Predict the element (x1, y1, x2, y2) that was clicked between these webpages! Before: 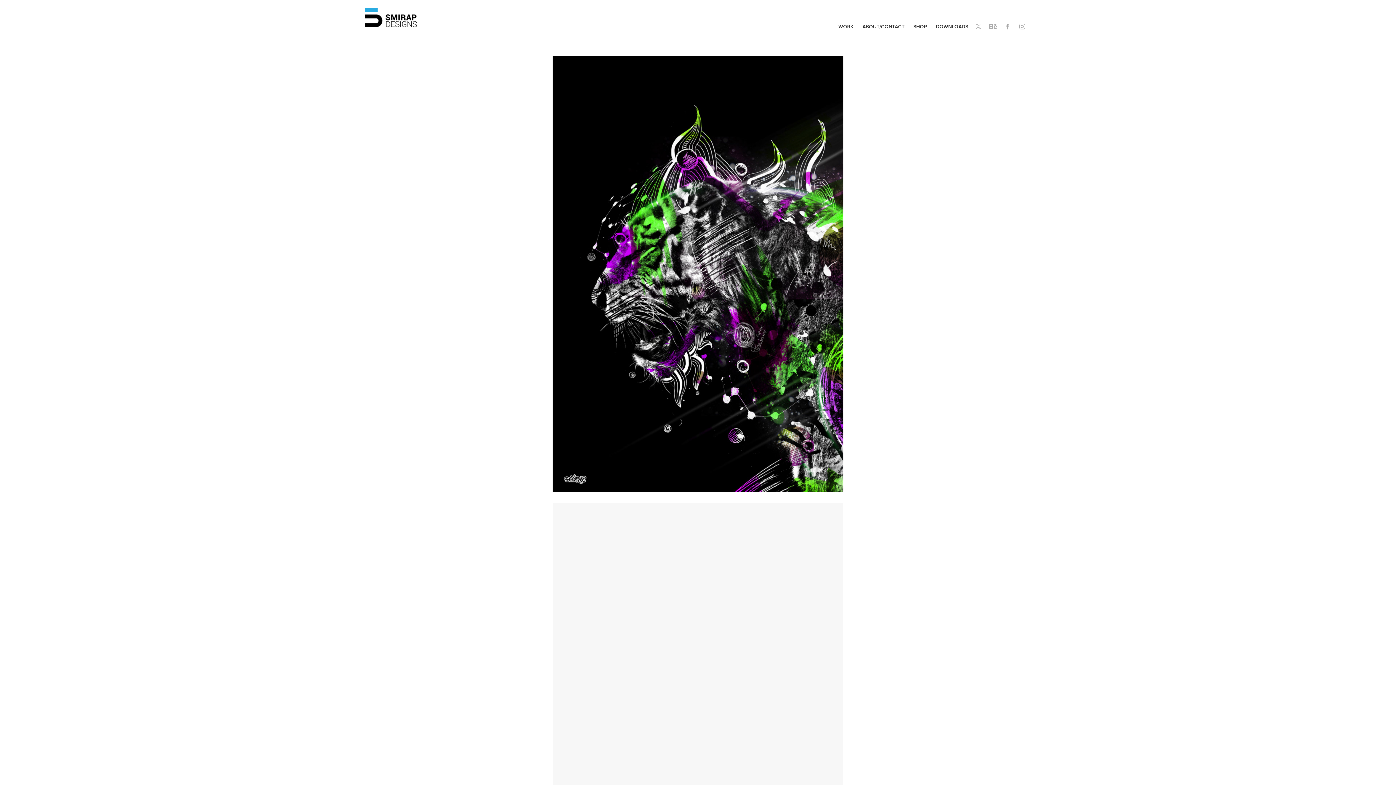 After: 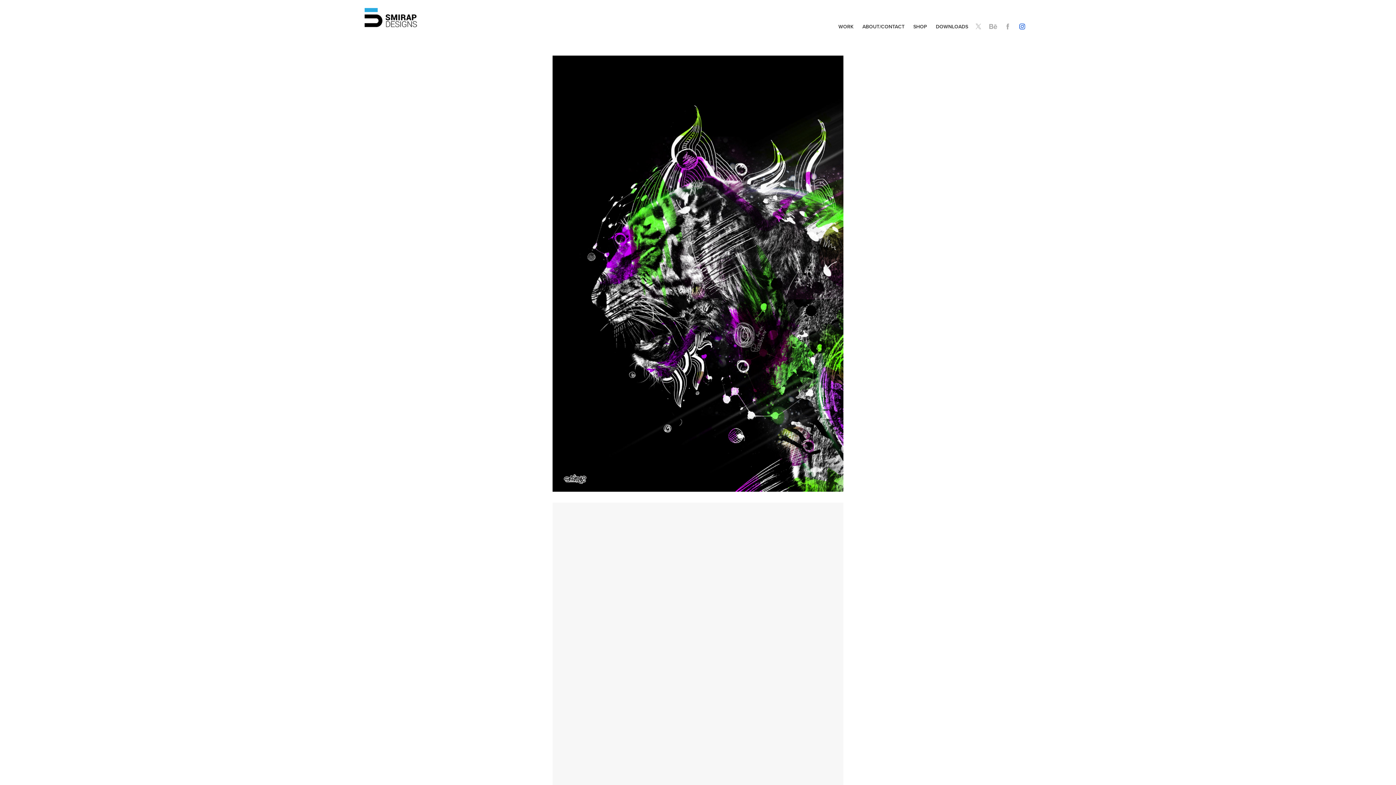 Action: bbox: (1017, 21, 1028, 32)